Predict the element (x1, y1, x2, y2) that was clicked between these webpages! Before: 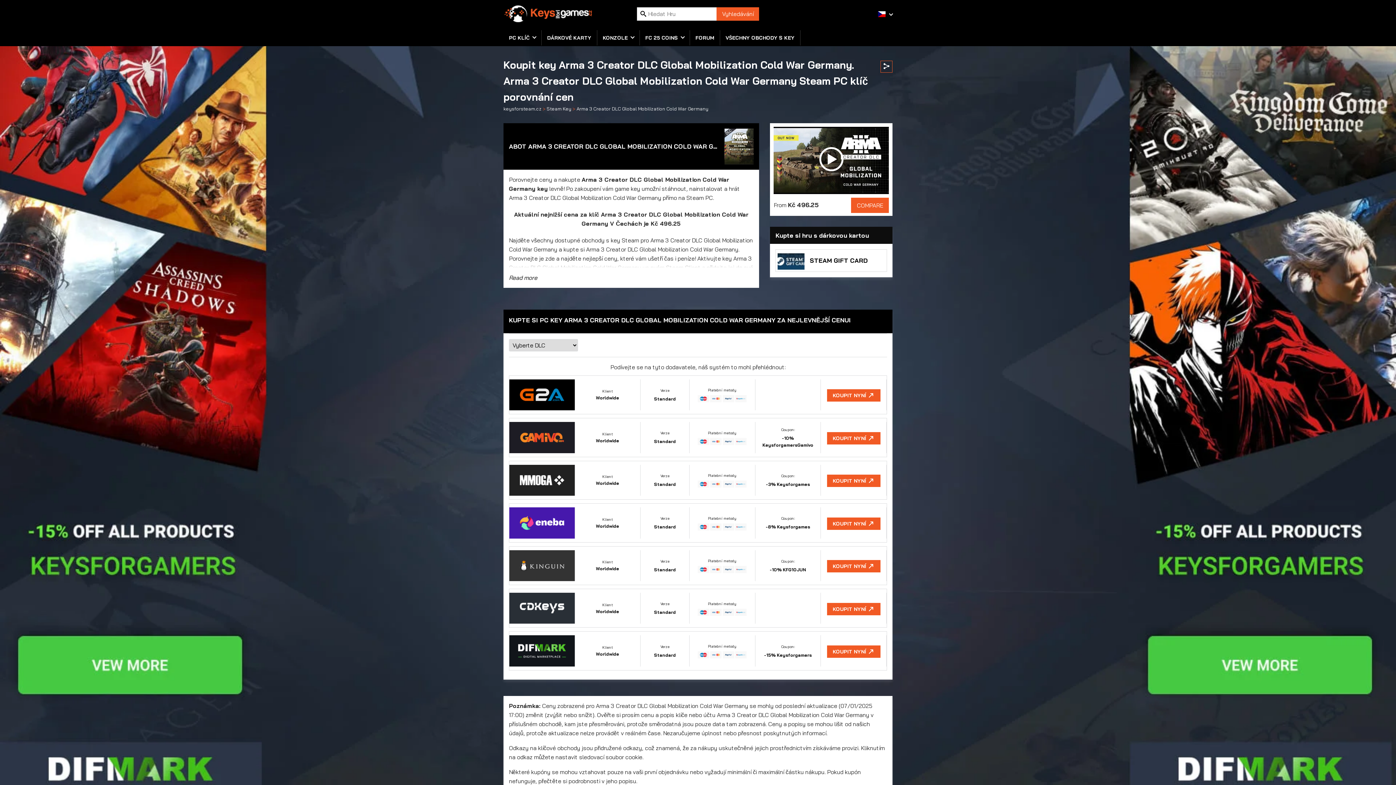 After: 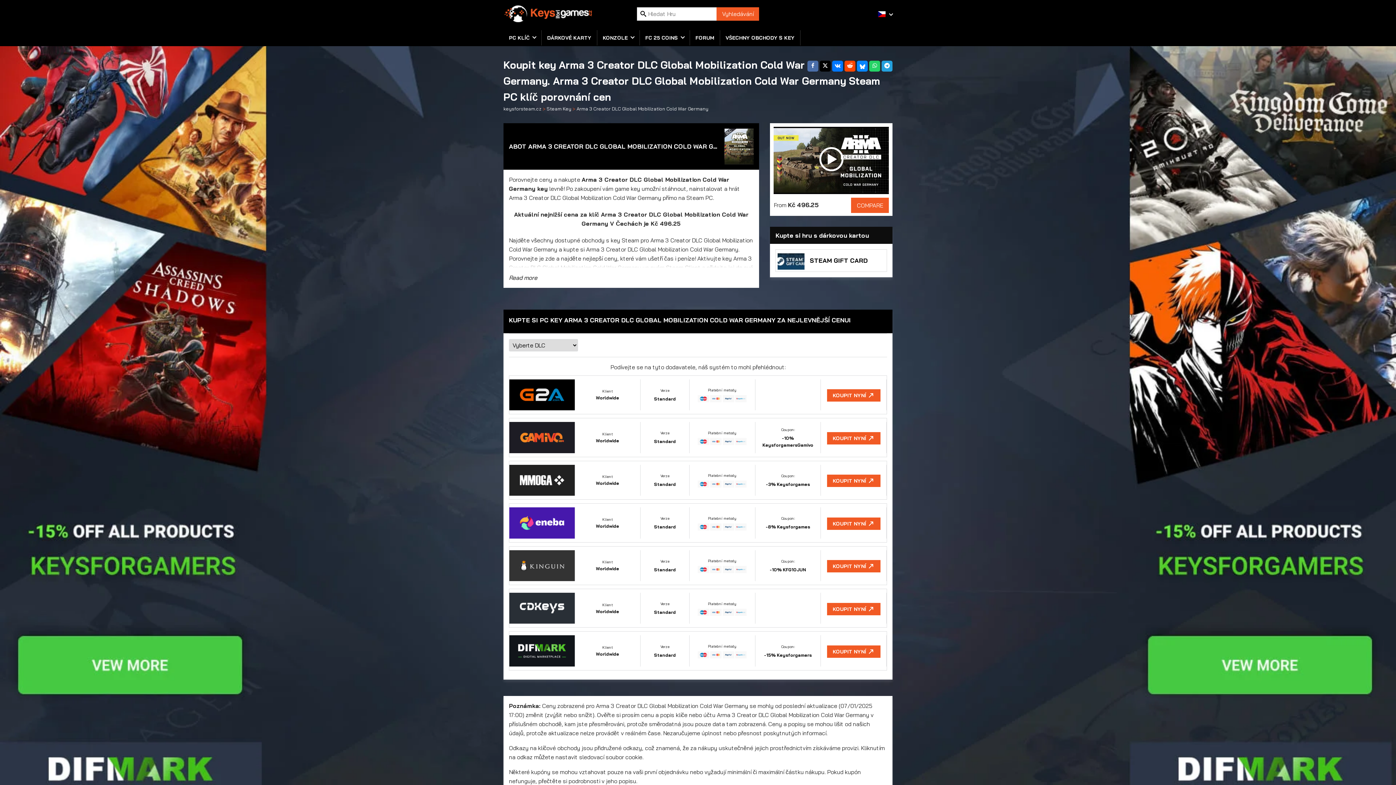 Action: bbox: (880, 60, 892, 72) label: Open Social Share